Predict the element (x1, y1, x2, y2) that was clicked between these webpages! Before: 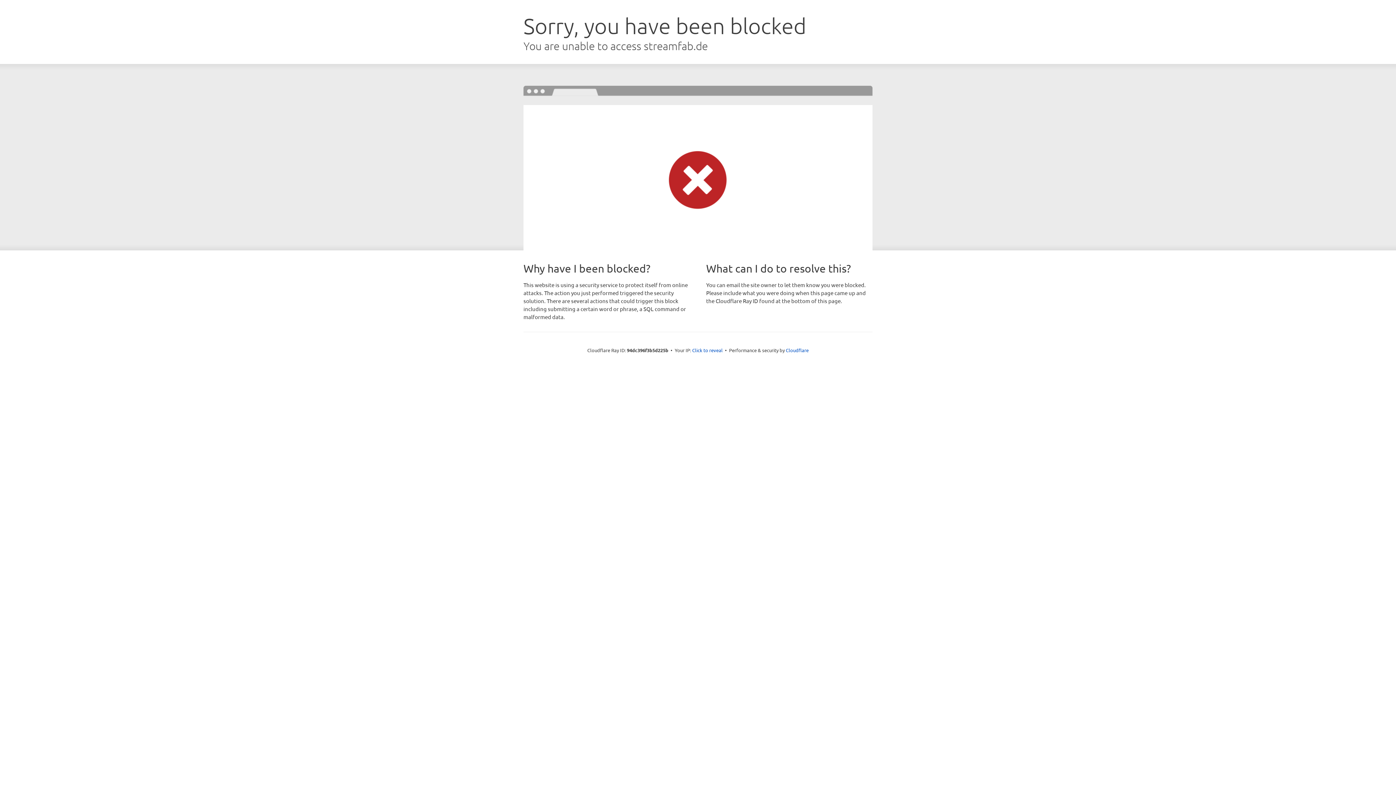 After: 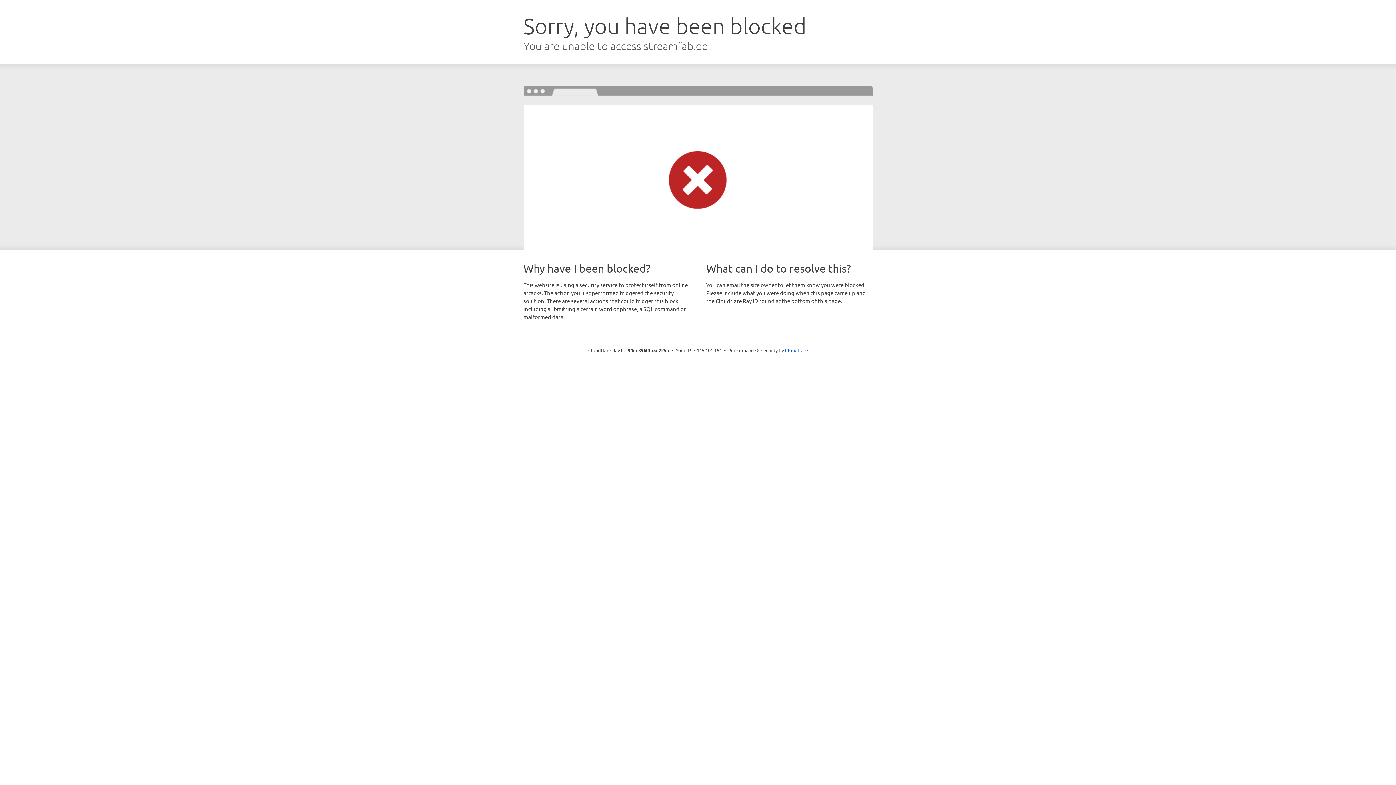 Action: bbox: (692, 346, 722, 353) label: Click to reveal